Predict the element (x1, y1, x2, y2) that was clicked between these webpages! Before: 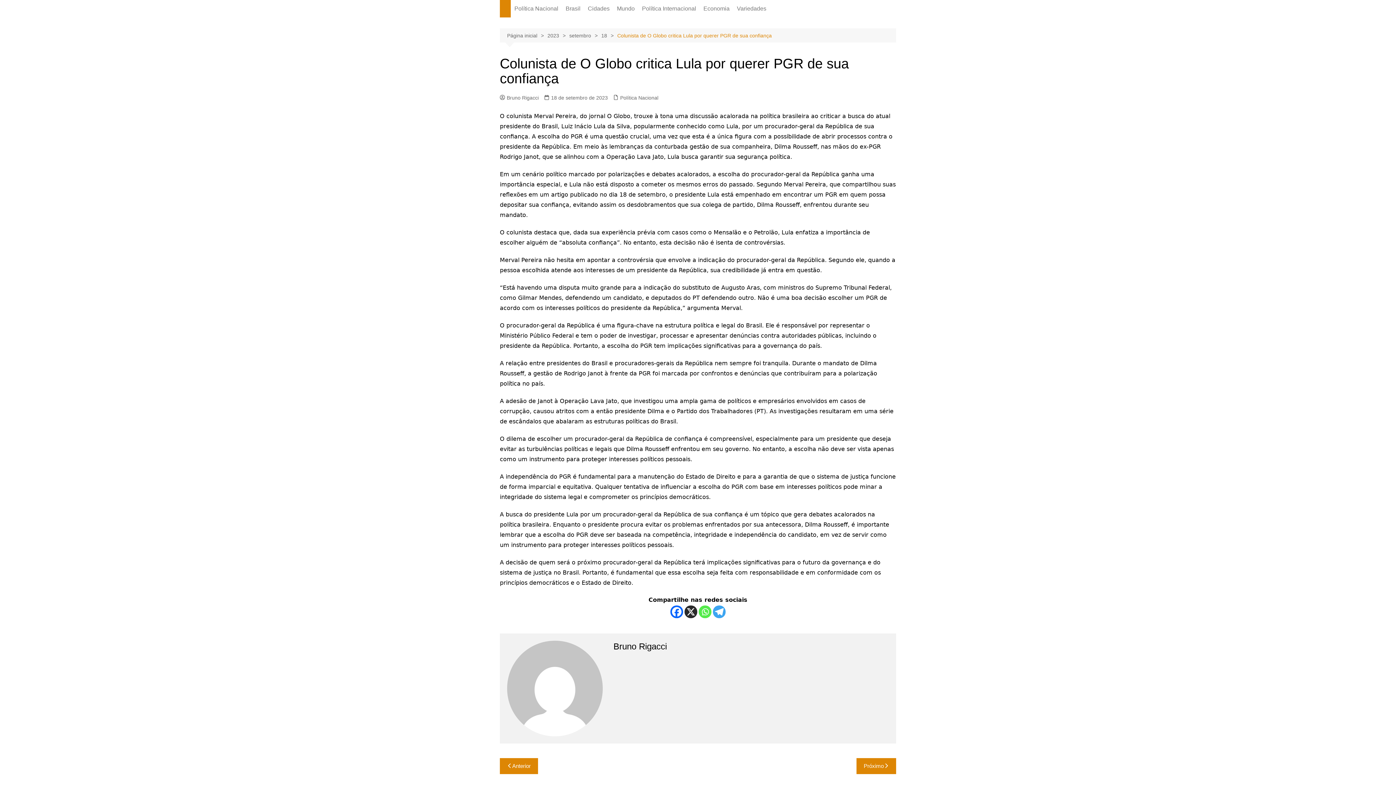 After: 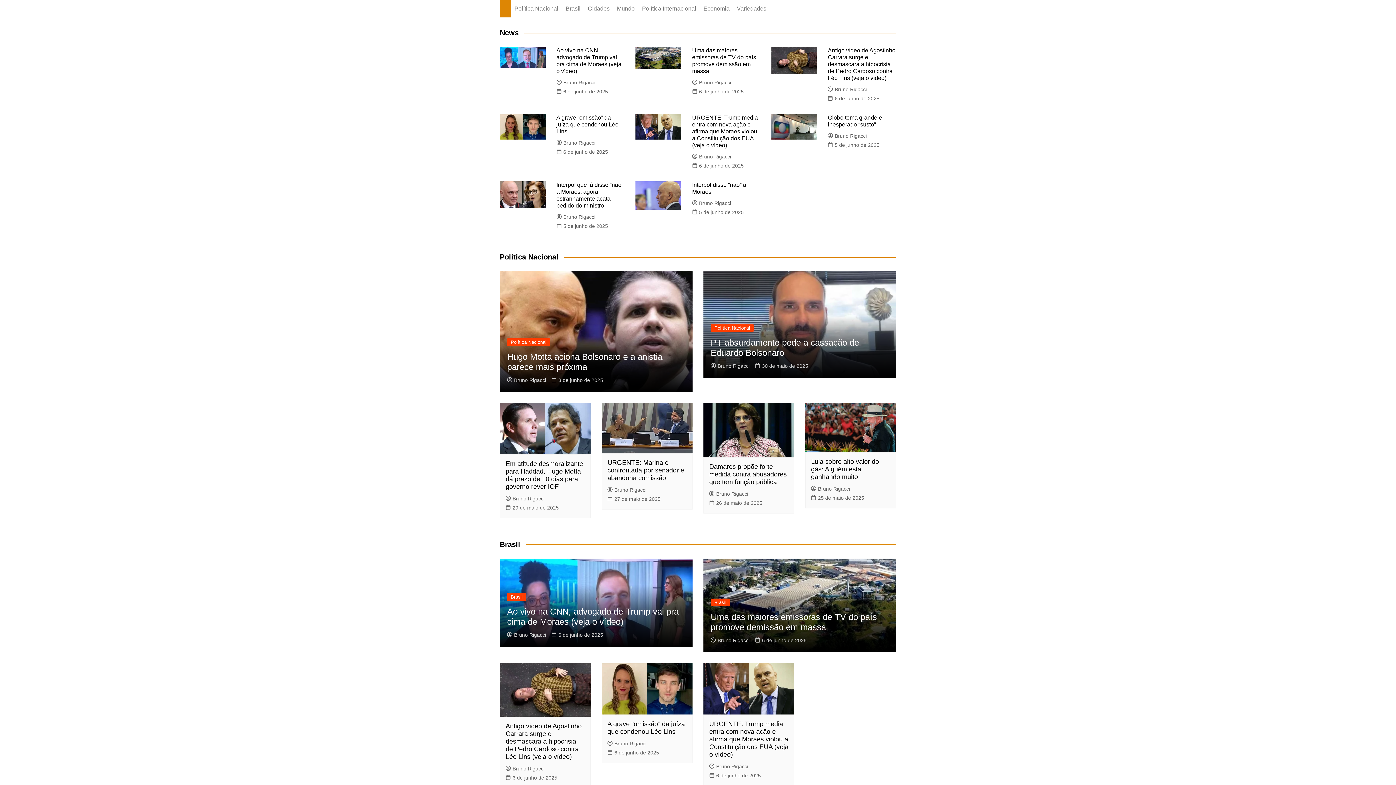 Action: label: Página inicial bbox: (507, 31, 547, 39)